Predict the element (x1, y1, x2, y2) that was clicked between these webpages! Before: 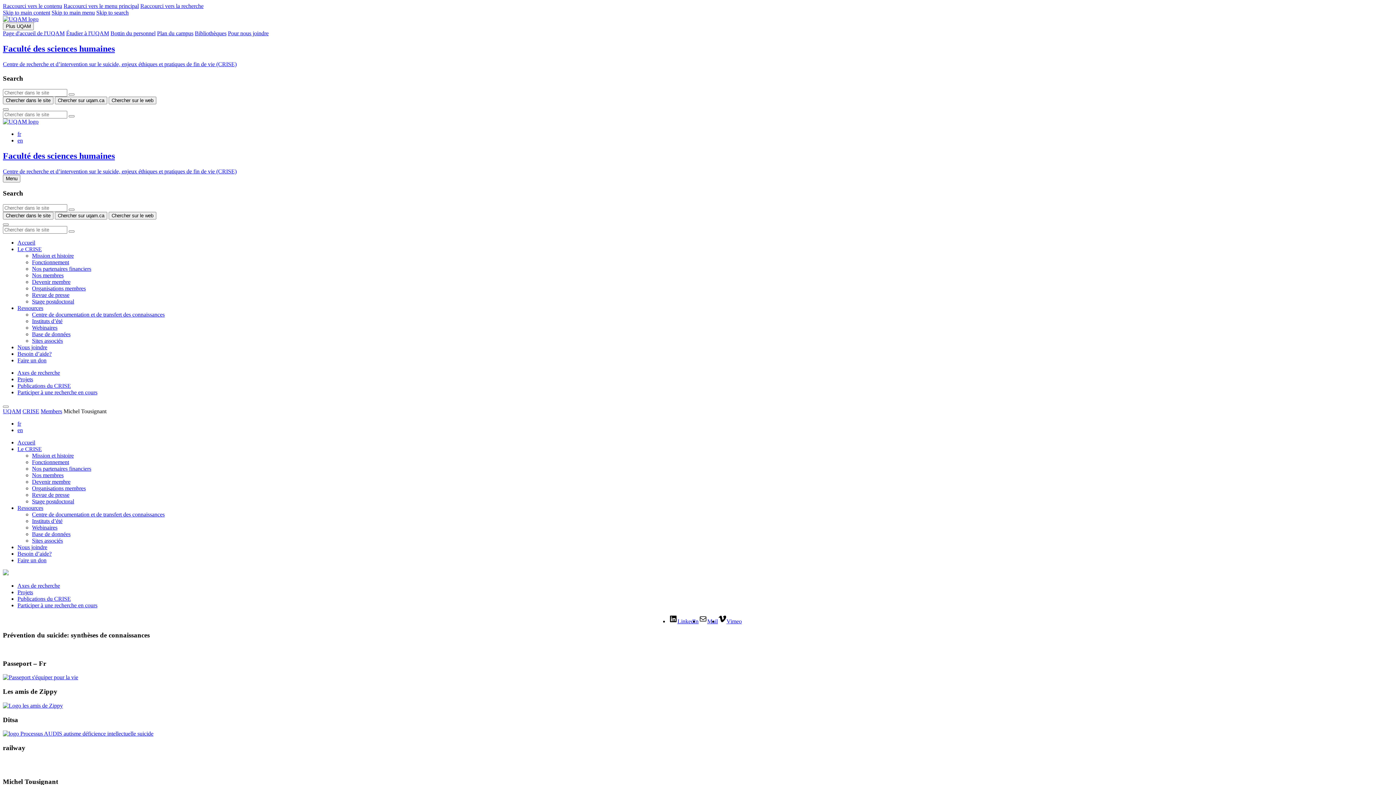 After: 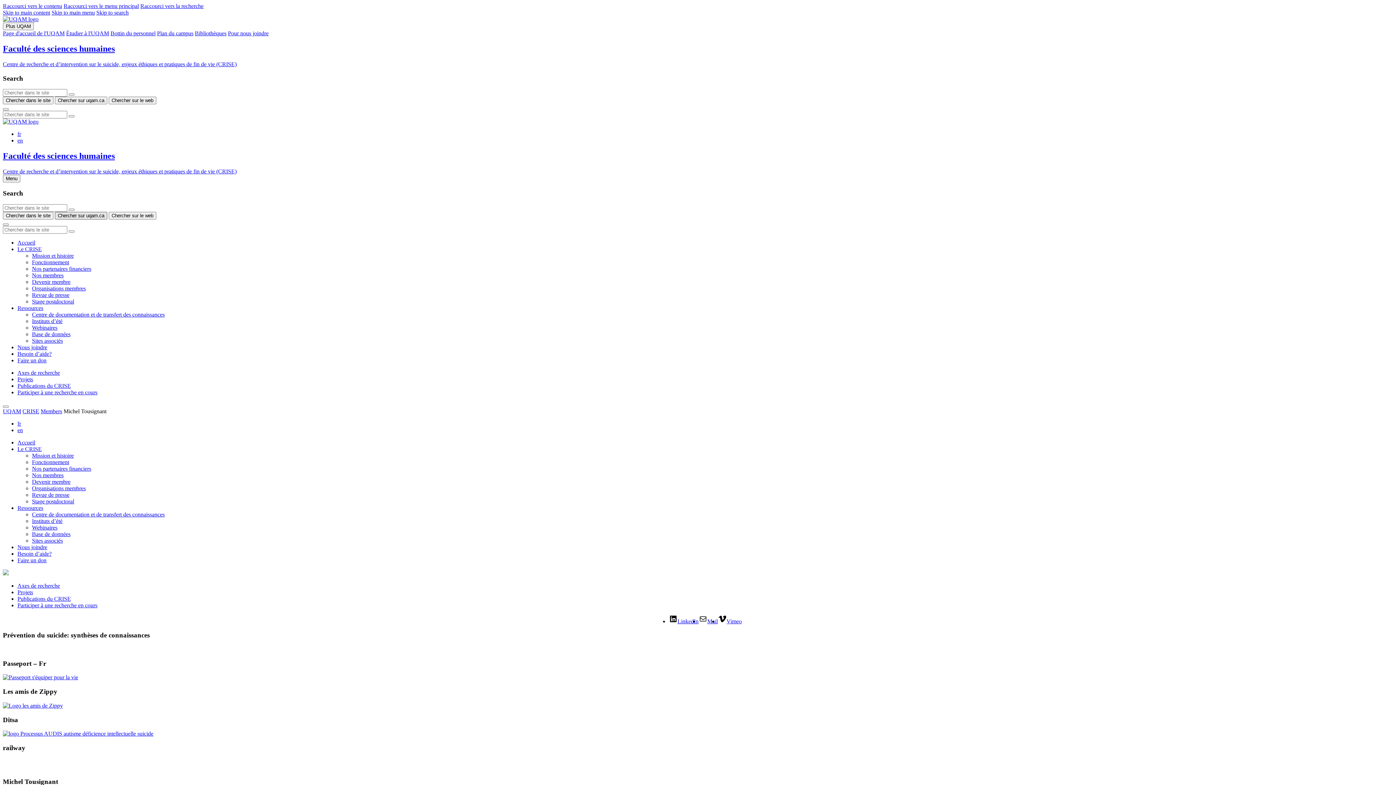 Action: label: Chercher sur uqam.ca bbox: (54, 211, 107, 219)